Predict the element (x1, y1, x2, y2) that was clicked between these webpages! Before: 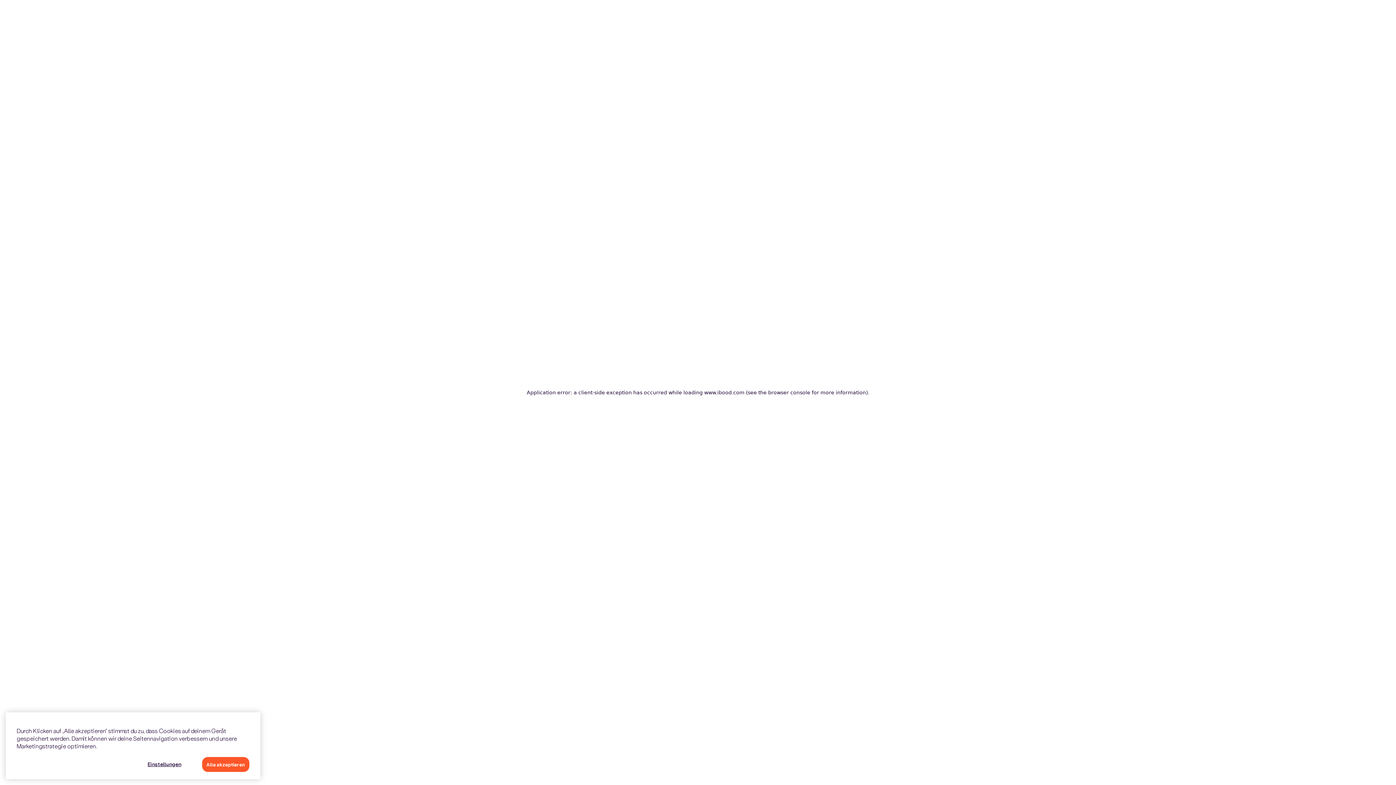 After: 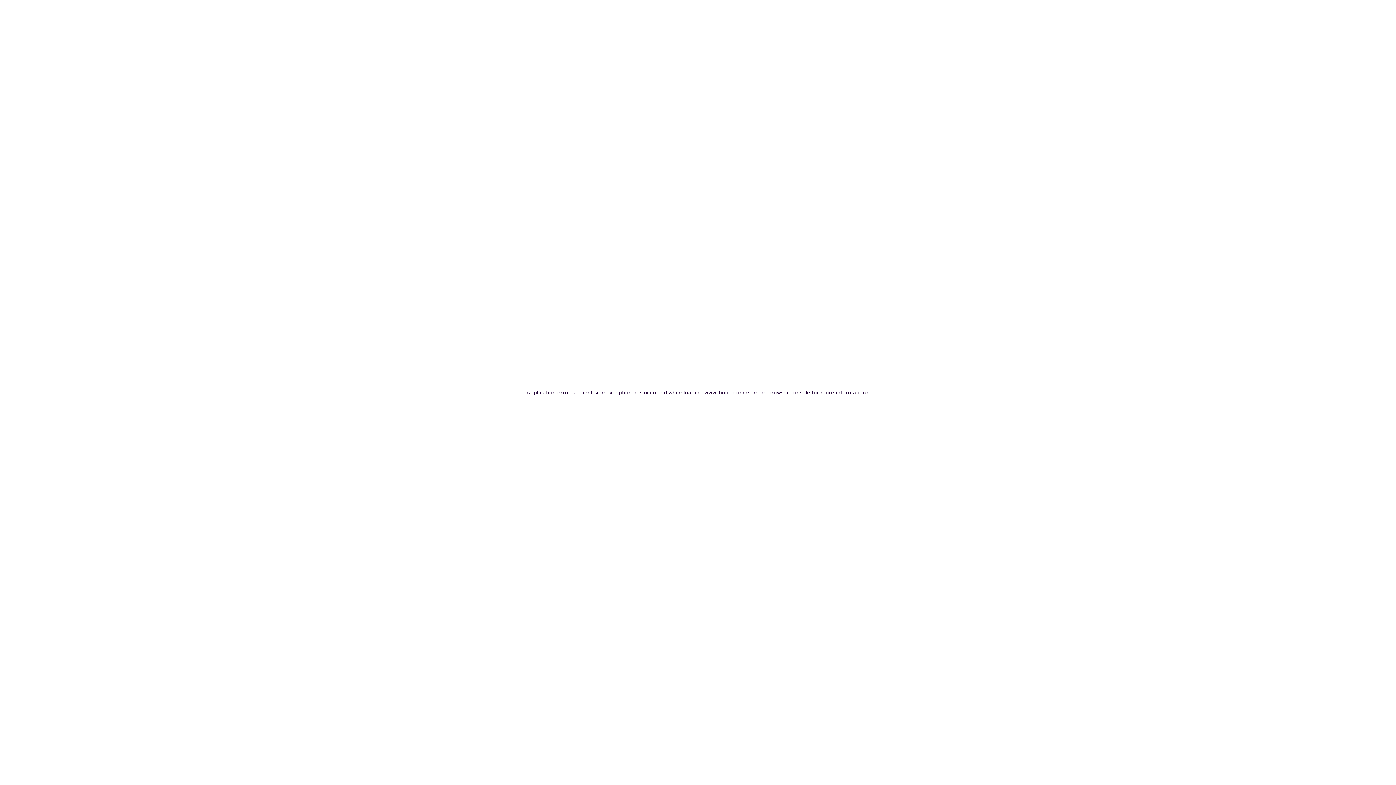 Action: label: Alle akzeptieren bbox: (202, 758, 249, 773)